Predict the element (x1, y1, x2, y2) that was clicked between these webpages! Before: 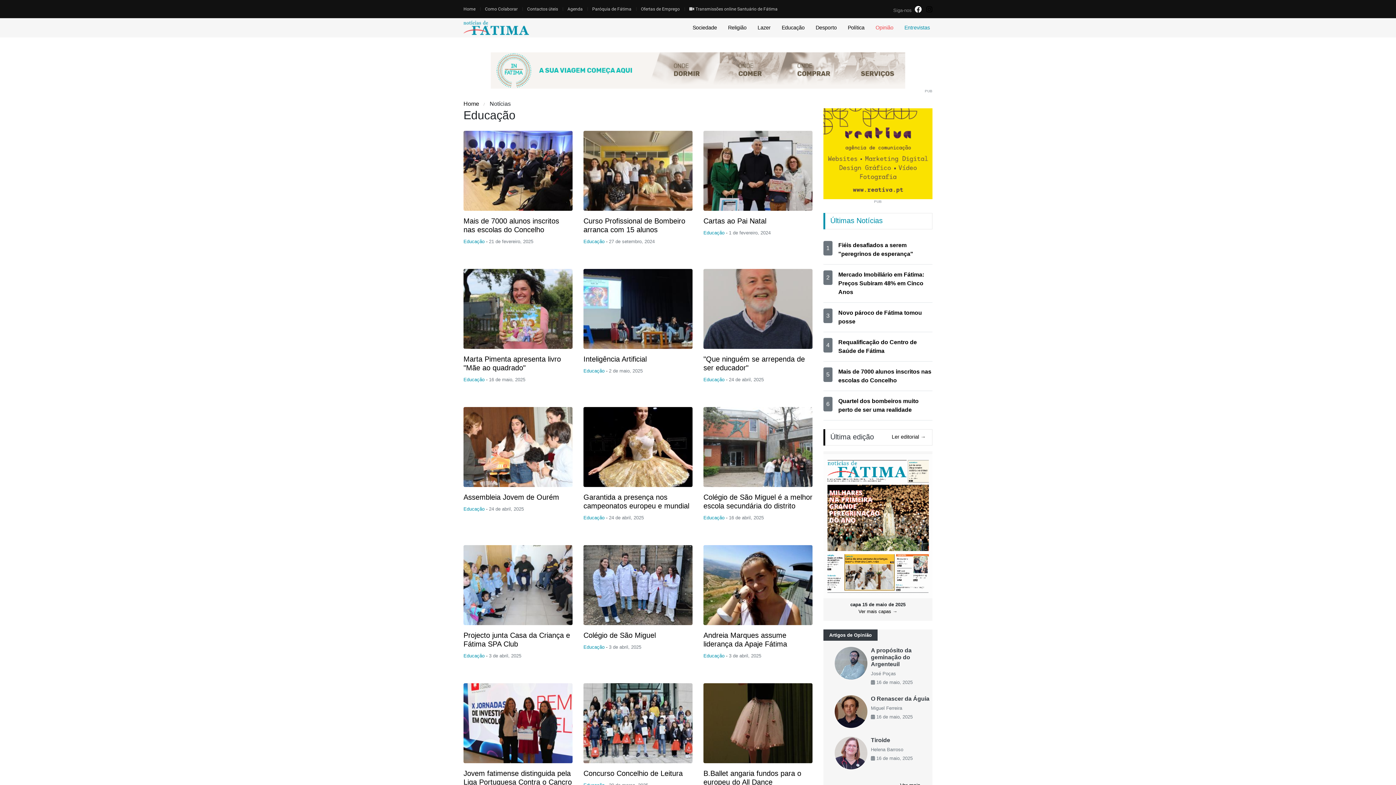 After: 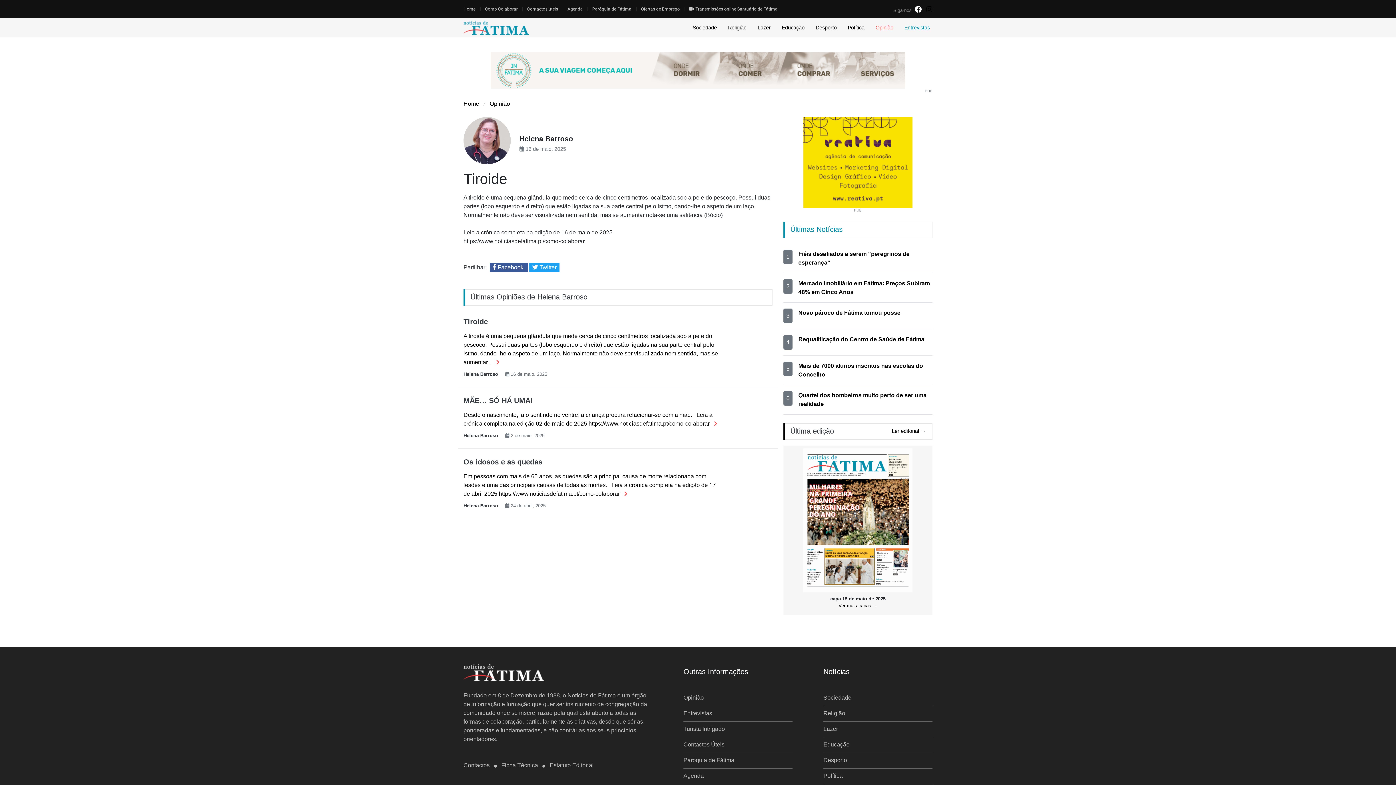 Action: label: Tiroide bbox: (871, 737, 890, 743)